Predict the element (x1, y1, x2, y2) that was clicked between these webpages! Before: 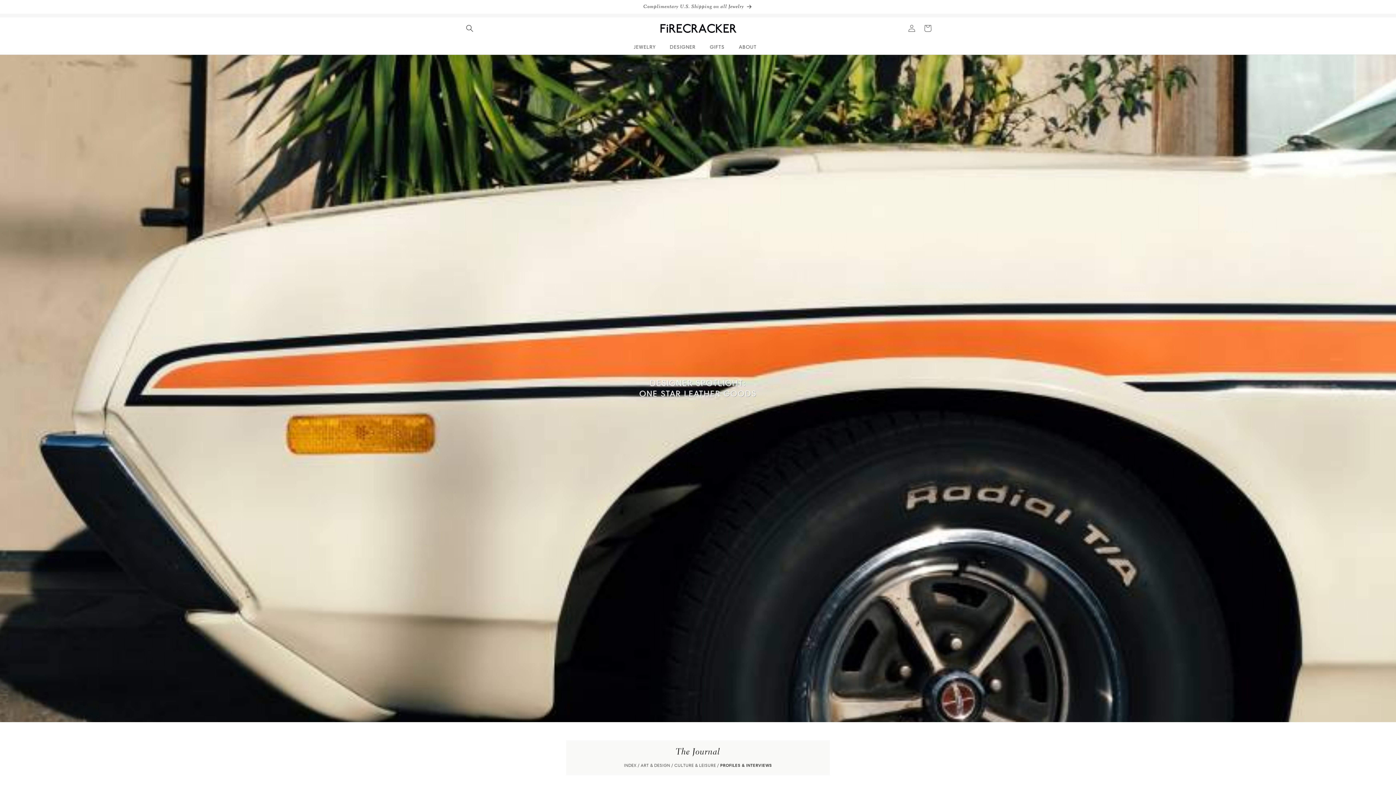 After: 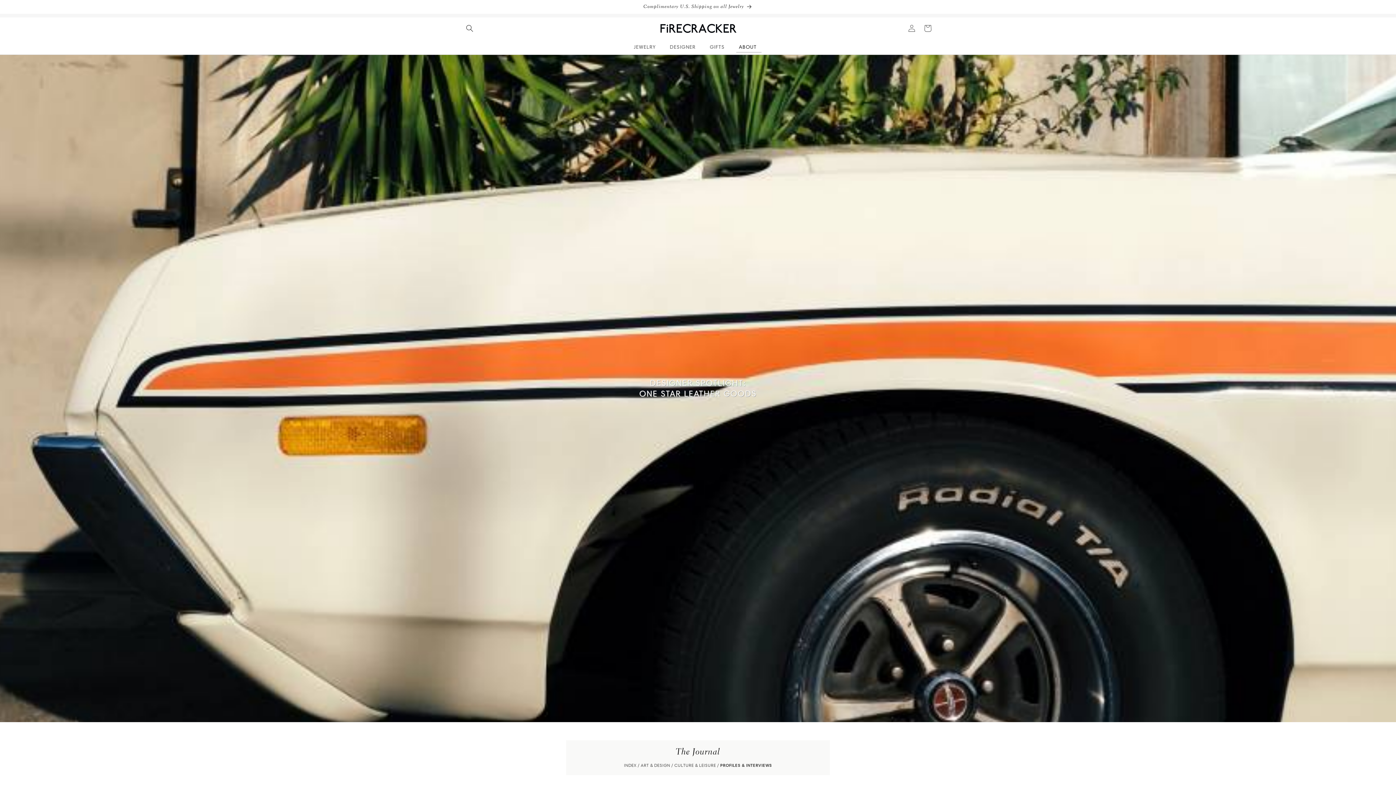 Action: label: ABOUT bbox: (734, 39, 766, 54)